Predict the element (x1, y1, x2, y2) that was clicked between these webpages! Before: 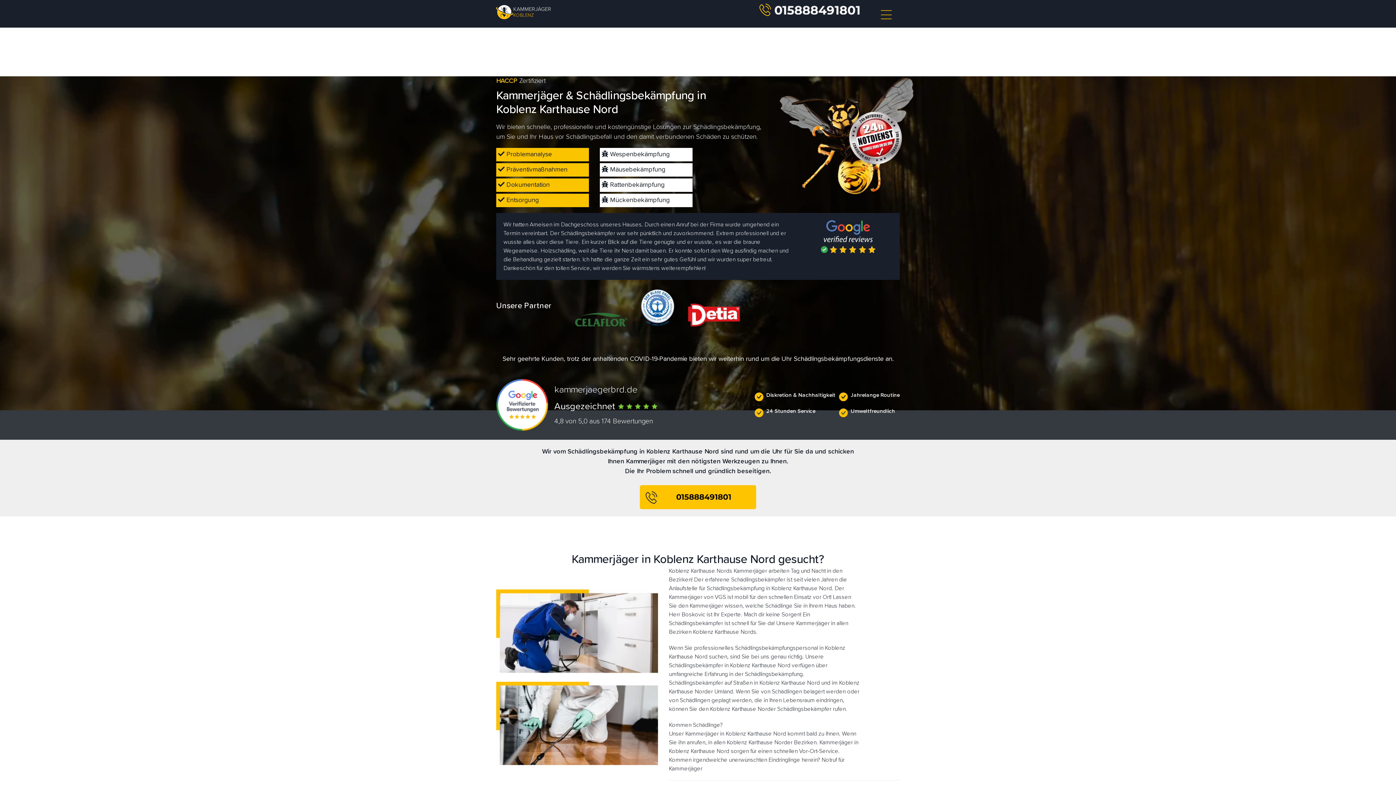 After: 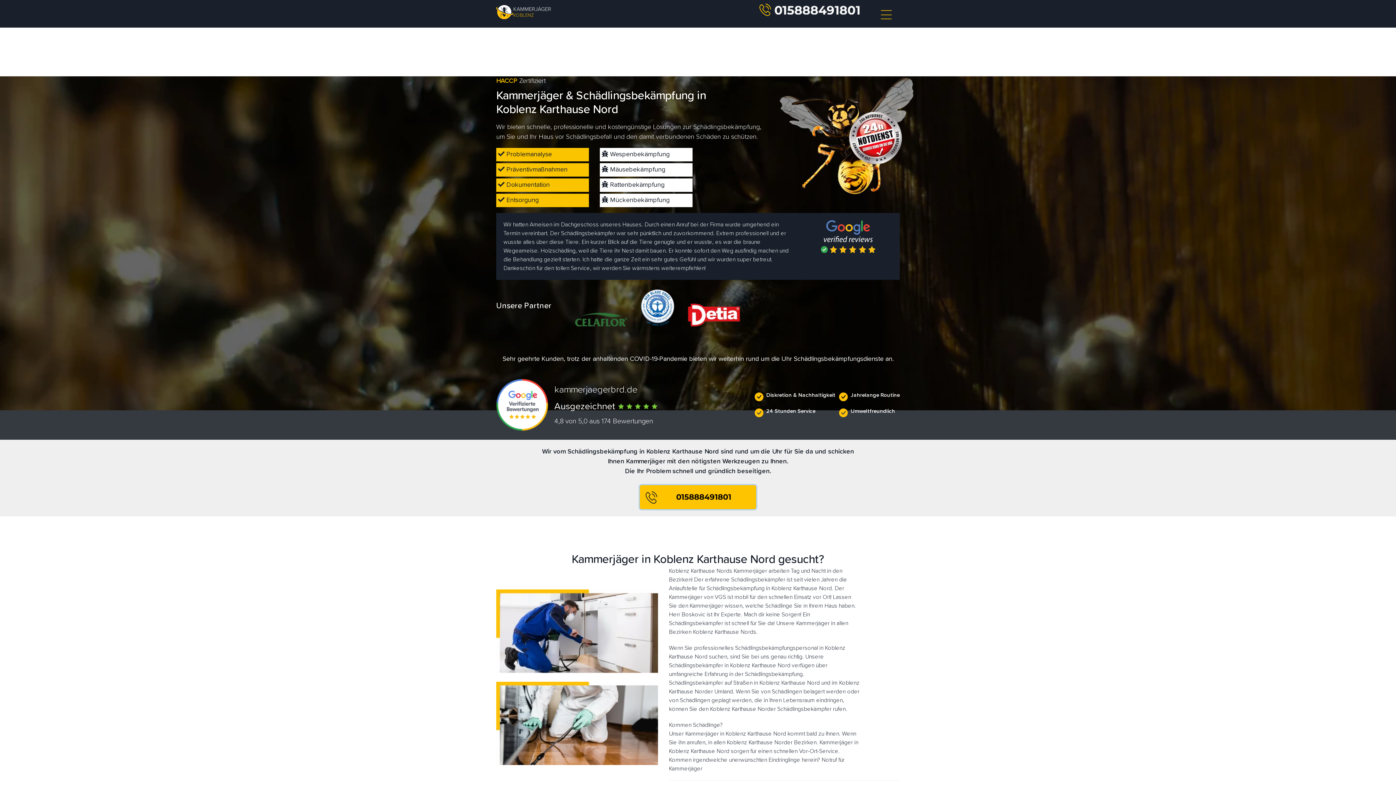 Action: label:   bbox: (640, 485, 756, 509)